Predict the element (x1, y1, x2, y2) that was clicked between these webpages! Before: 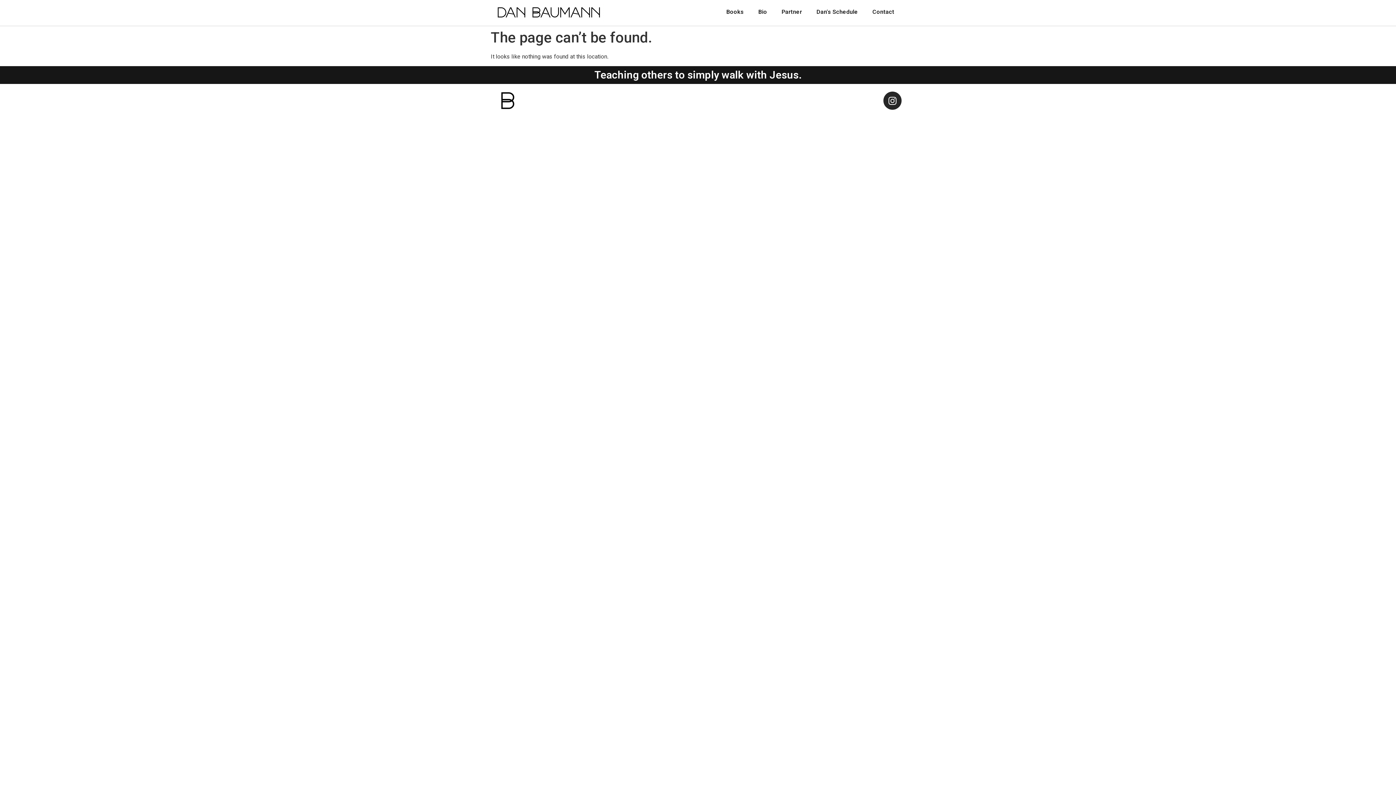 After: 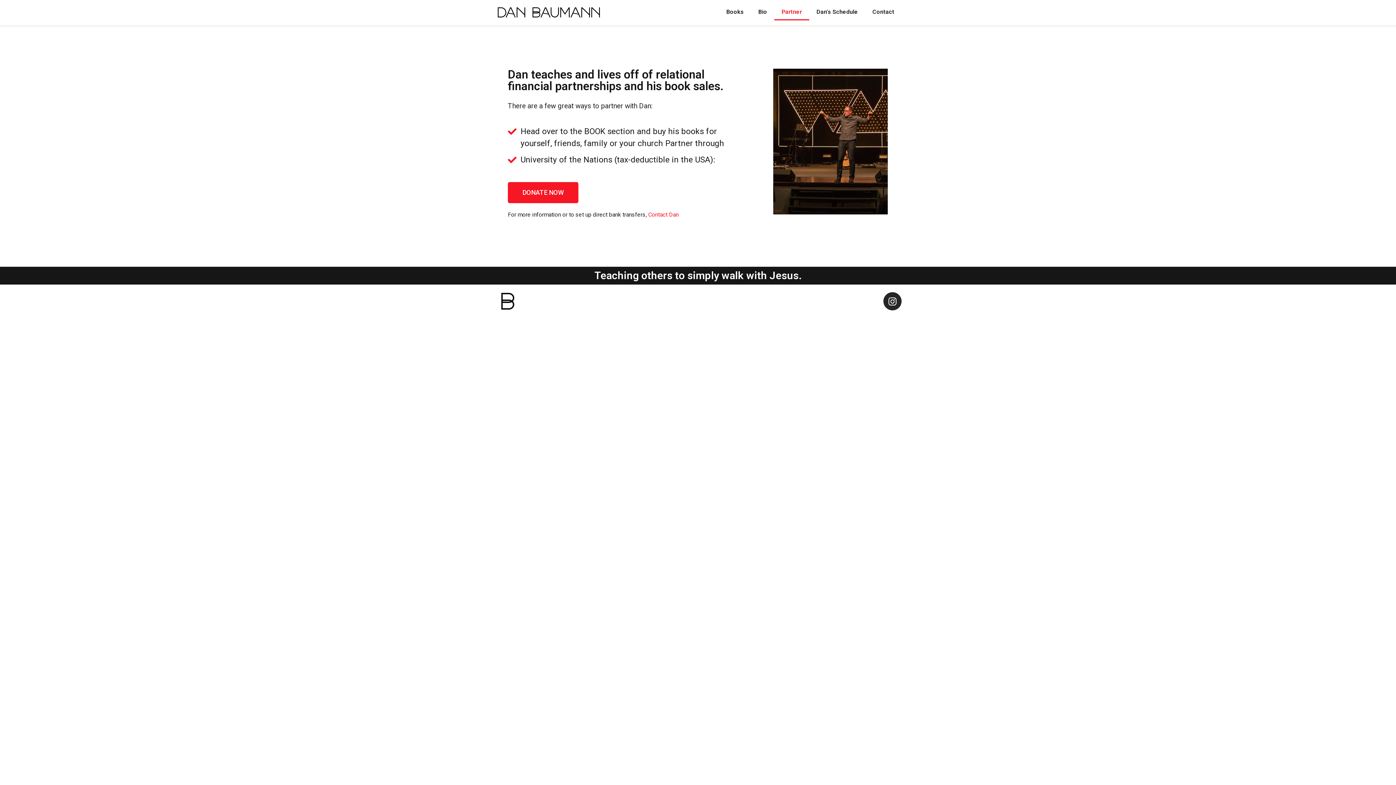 Action: label: Partner bbox: (774, 3, 809, 20)